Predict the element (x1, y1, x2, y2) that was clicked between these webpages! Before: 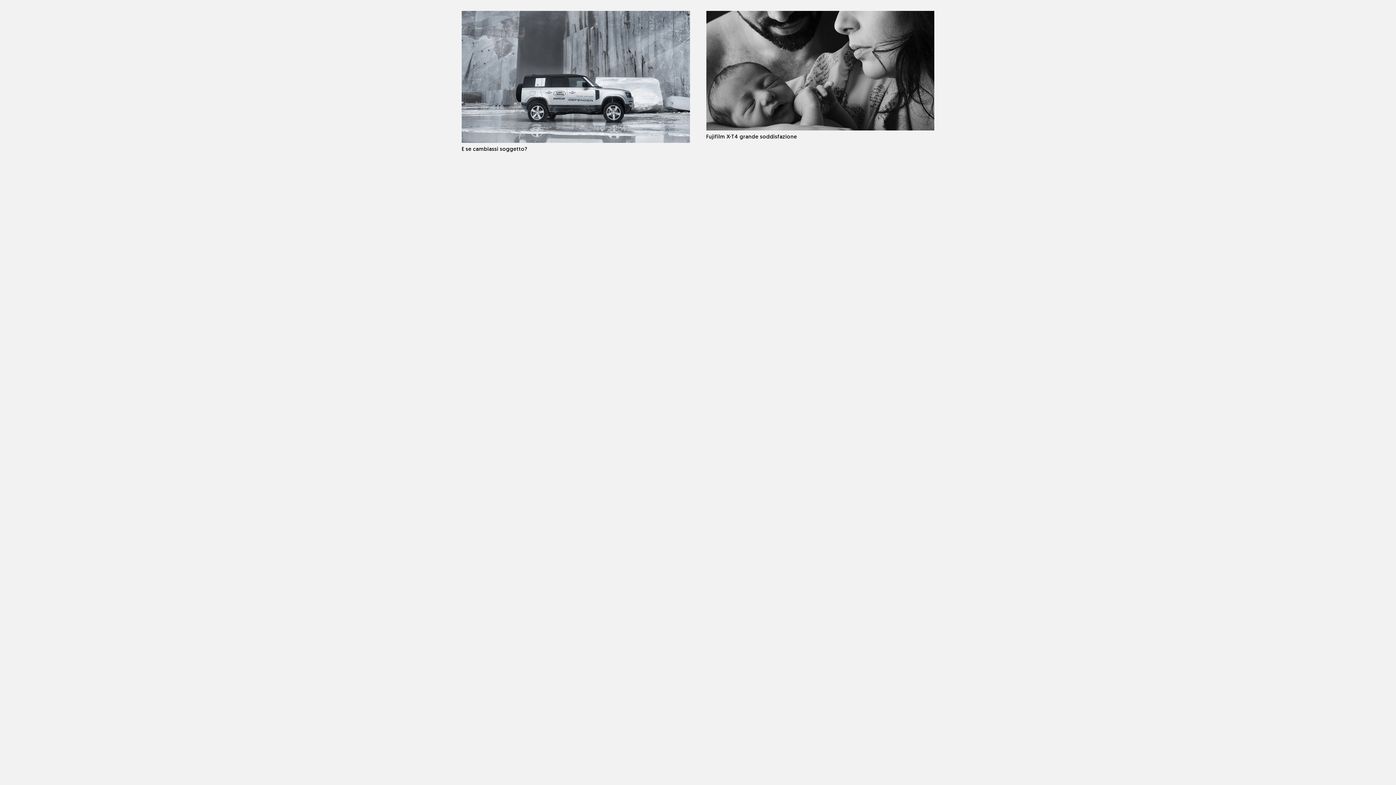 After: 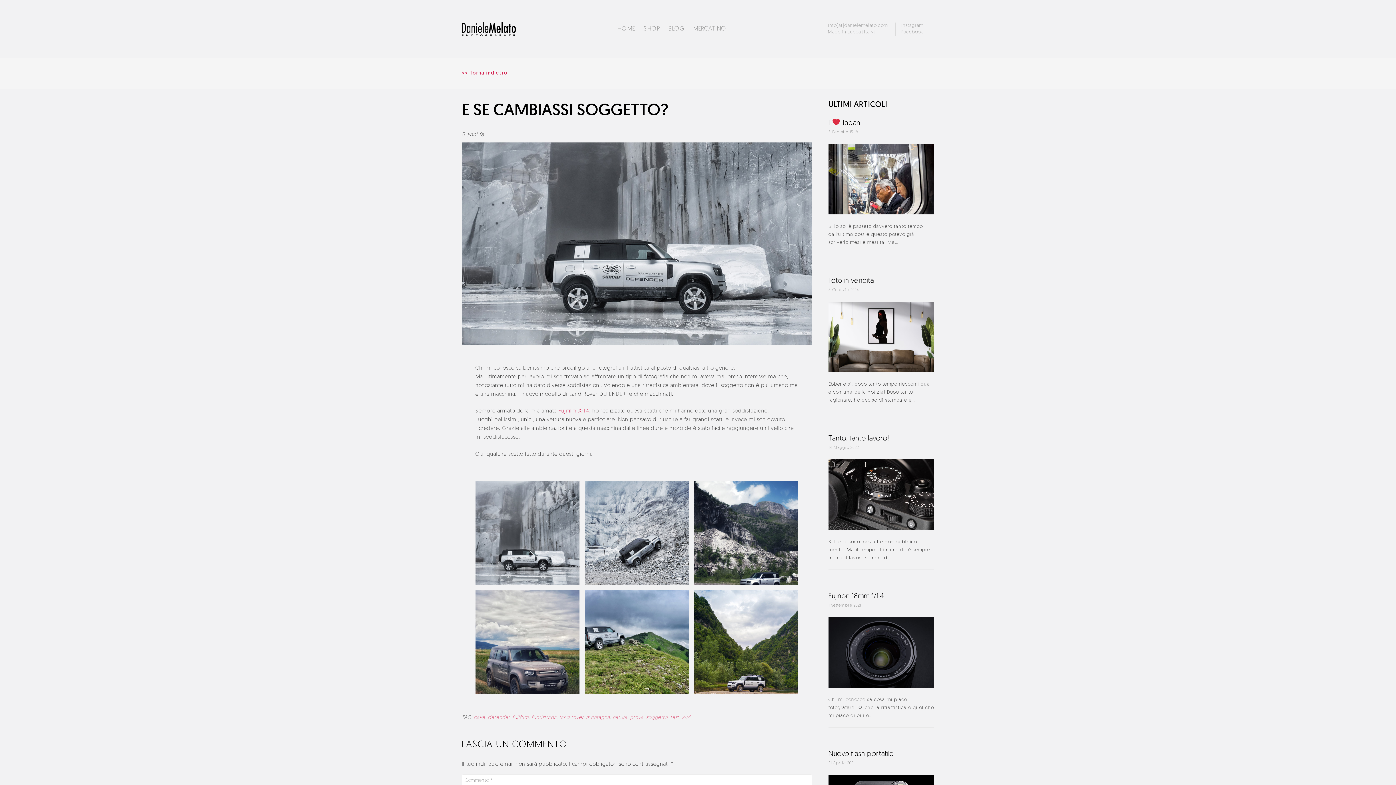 Action: bbox: (461, 12, 690, 17) label: E se cambiassi soggetto?